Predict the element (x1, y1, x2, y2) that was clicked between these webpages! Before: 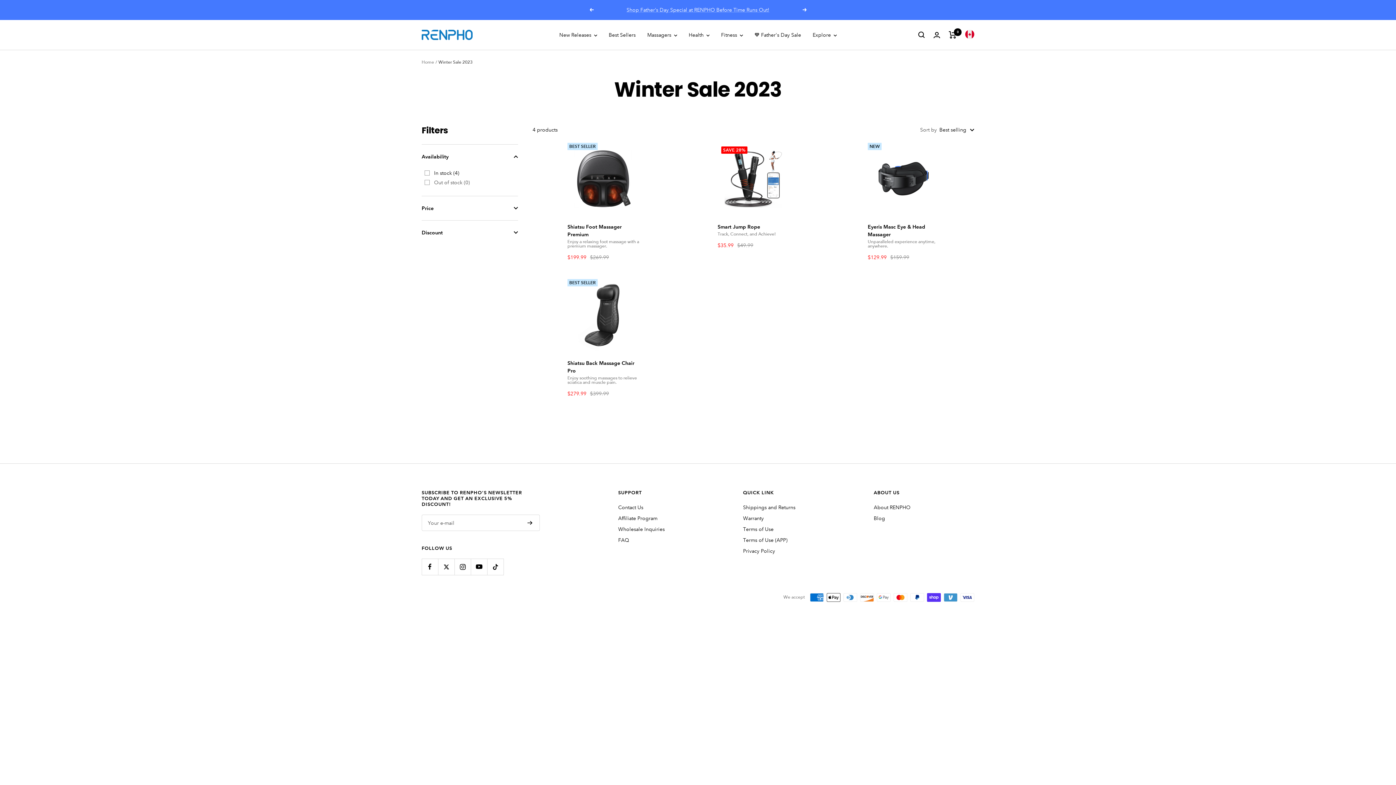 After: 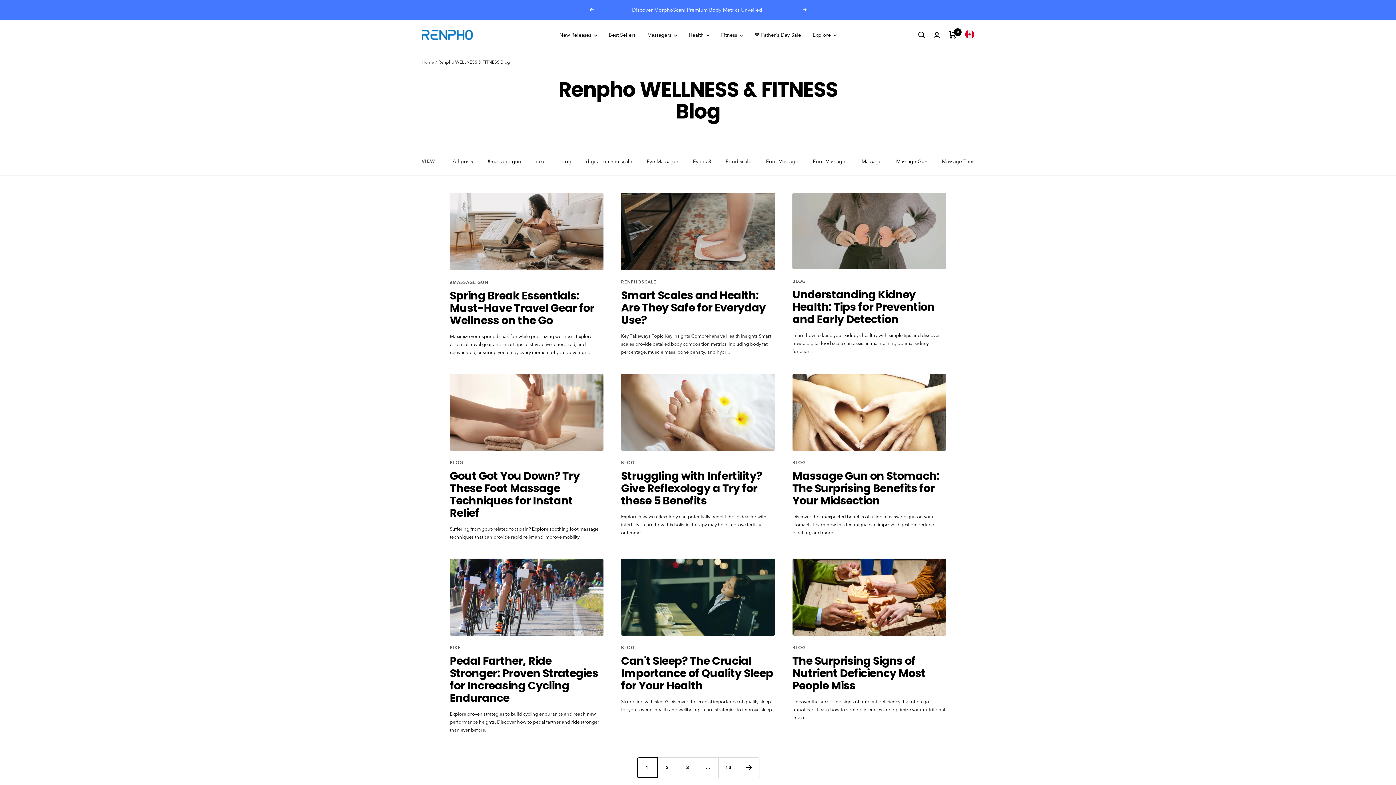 Action: bbox: (874, 514, 885, 523) label: Blog